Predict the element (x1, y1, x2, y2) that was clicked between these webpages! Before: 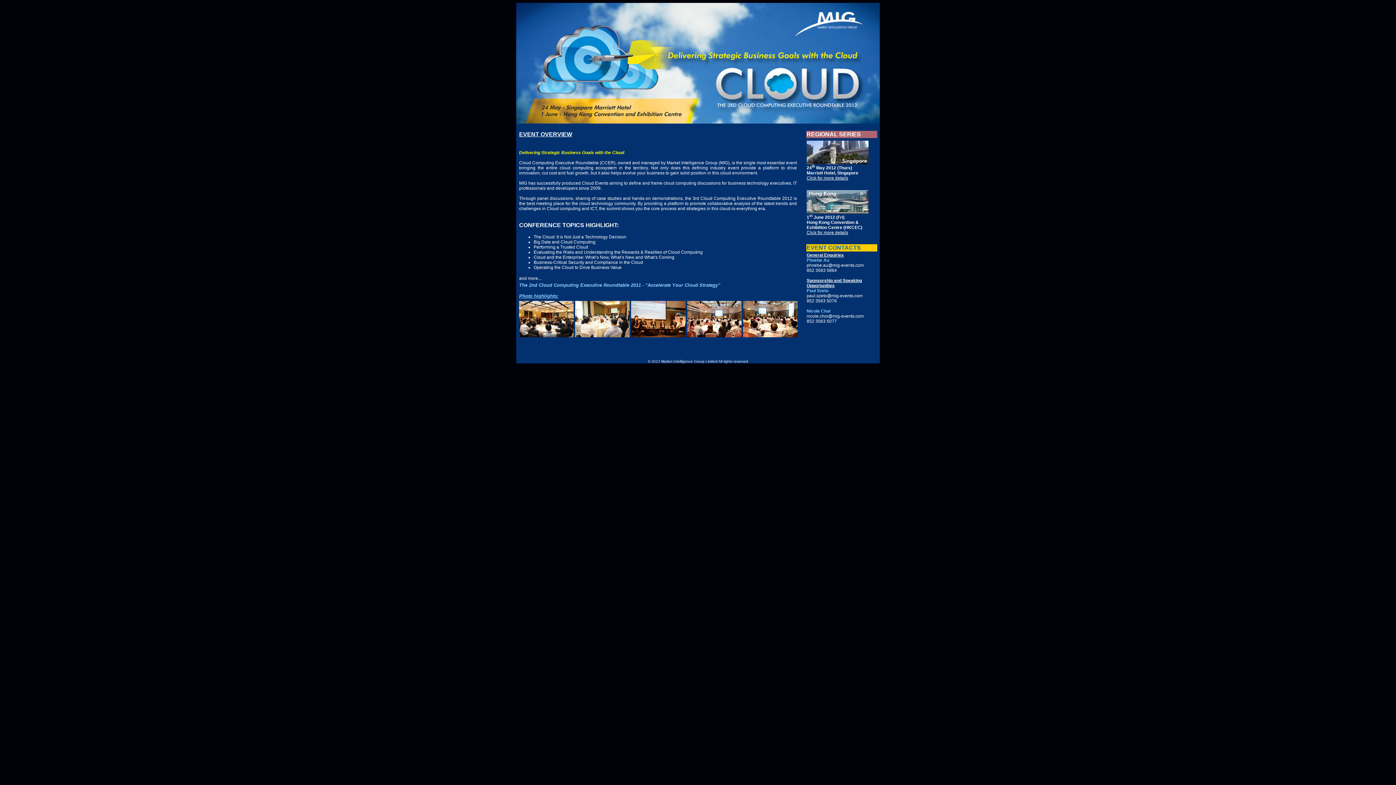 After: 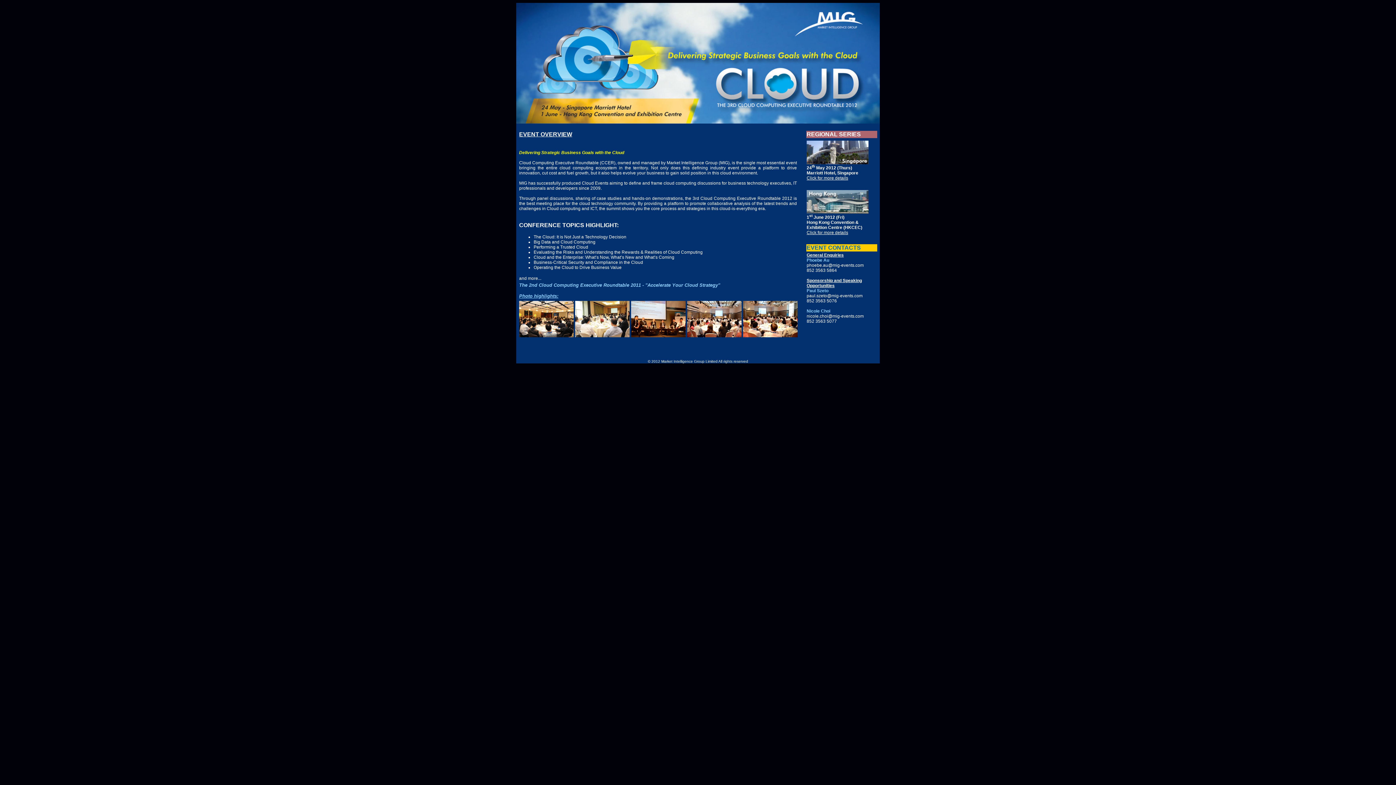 Action: bbox: (575, 332, 629, 338)